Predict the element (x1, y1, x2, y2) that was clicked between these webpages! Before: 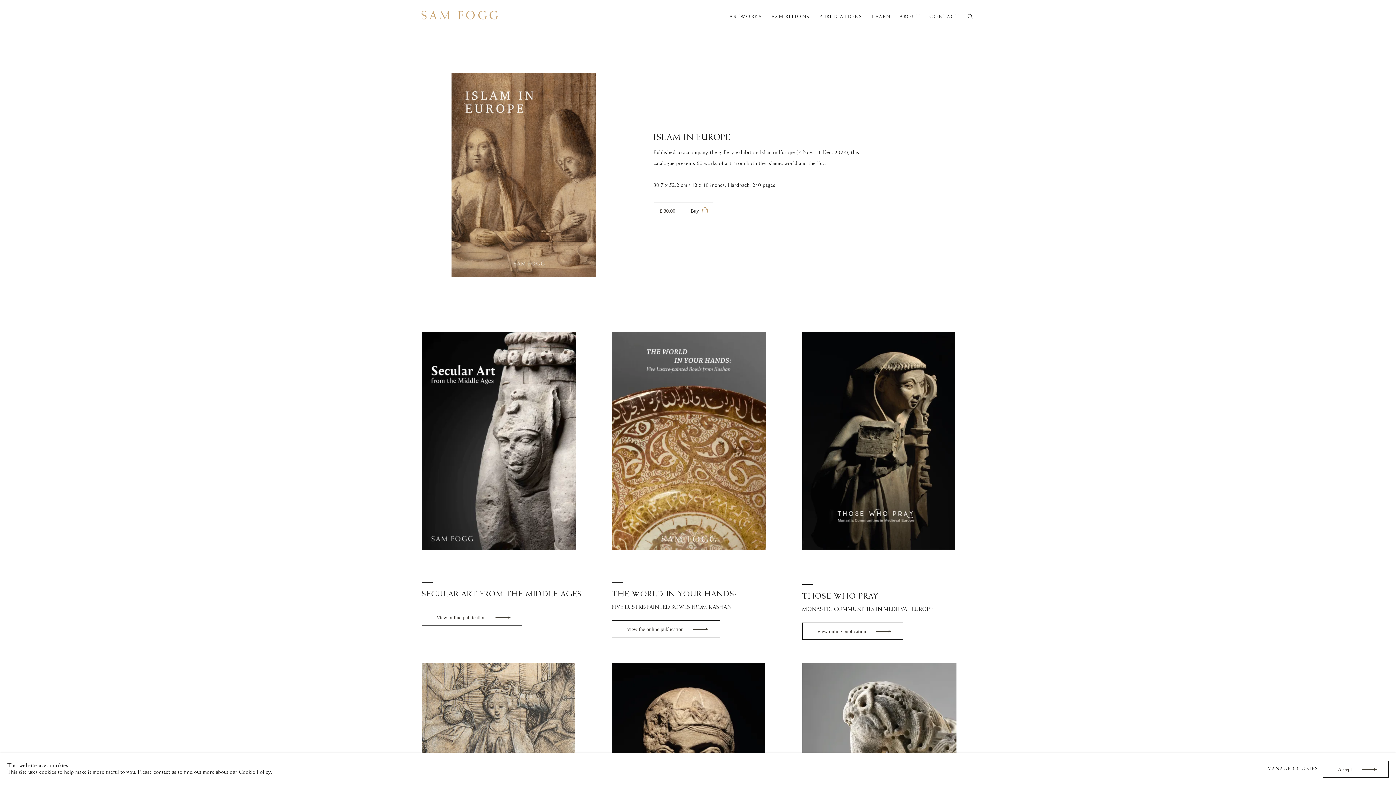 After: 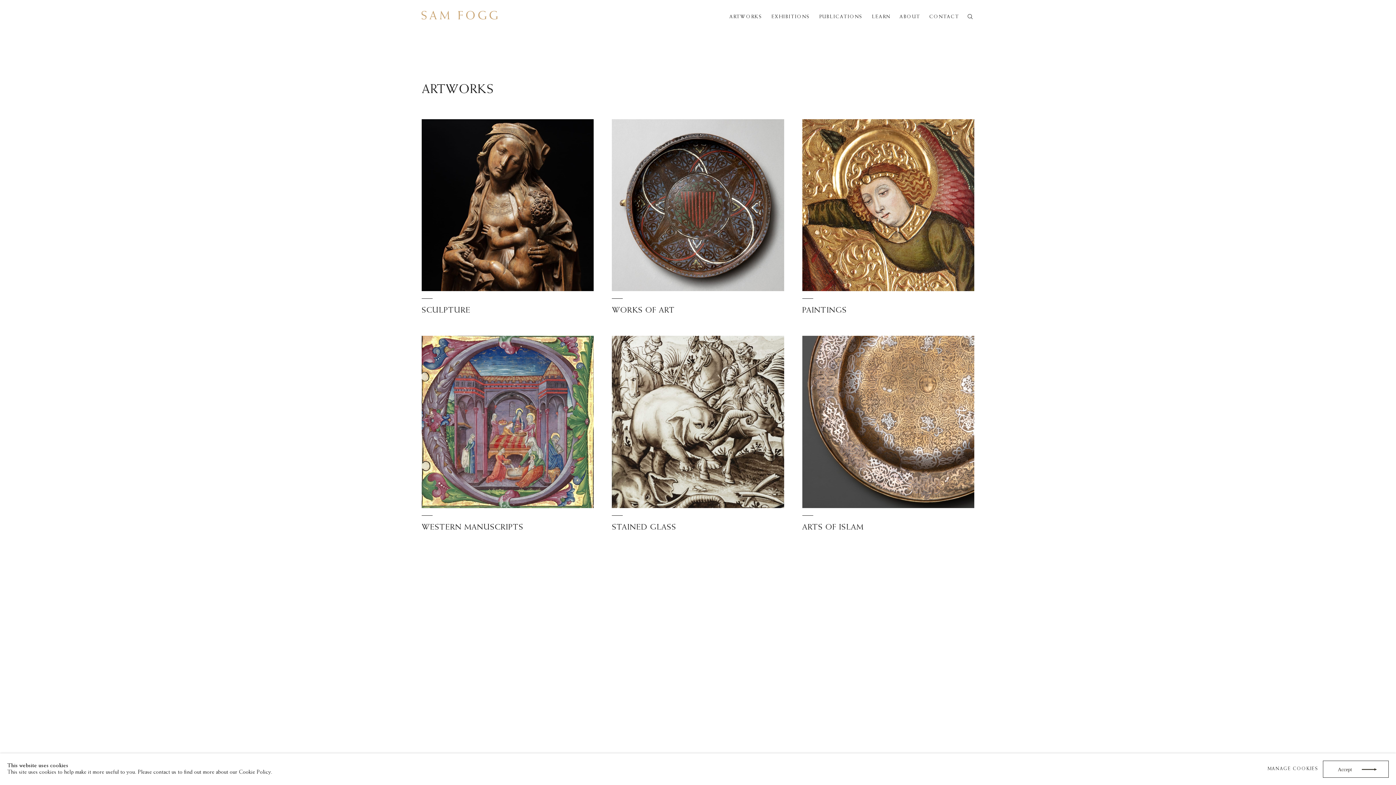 Action: bbox: (729, 10, 762, 24) label: Link to Sam Fogg Artworks page